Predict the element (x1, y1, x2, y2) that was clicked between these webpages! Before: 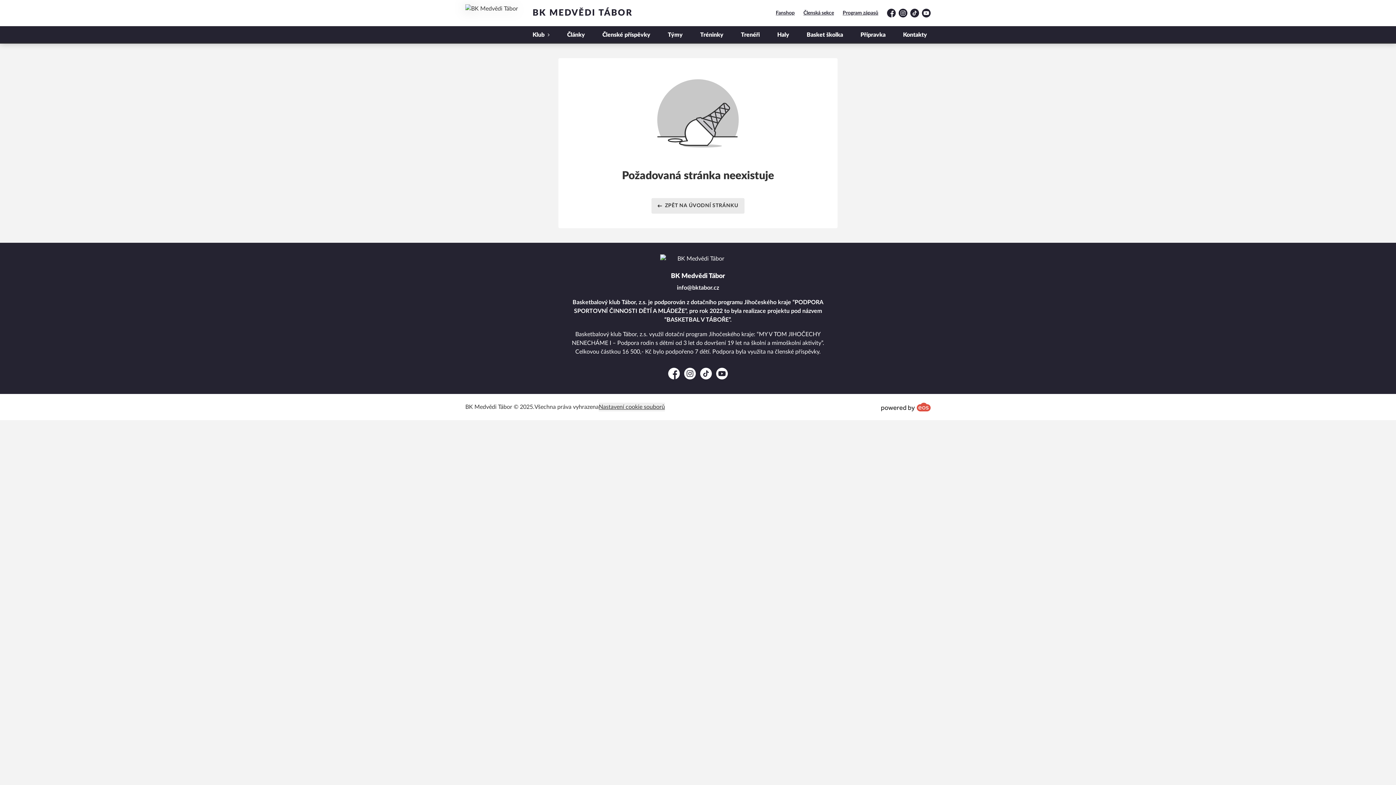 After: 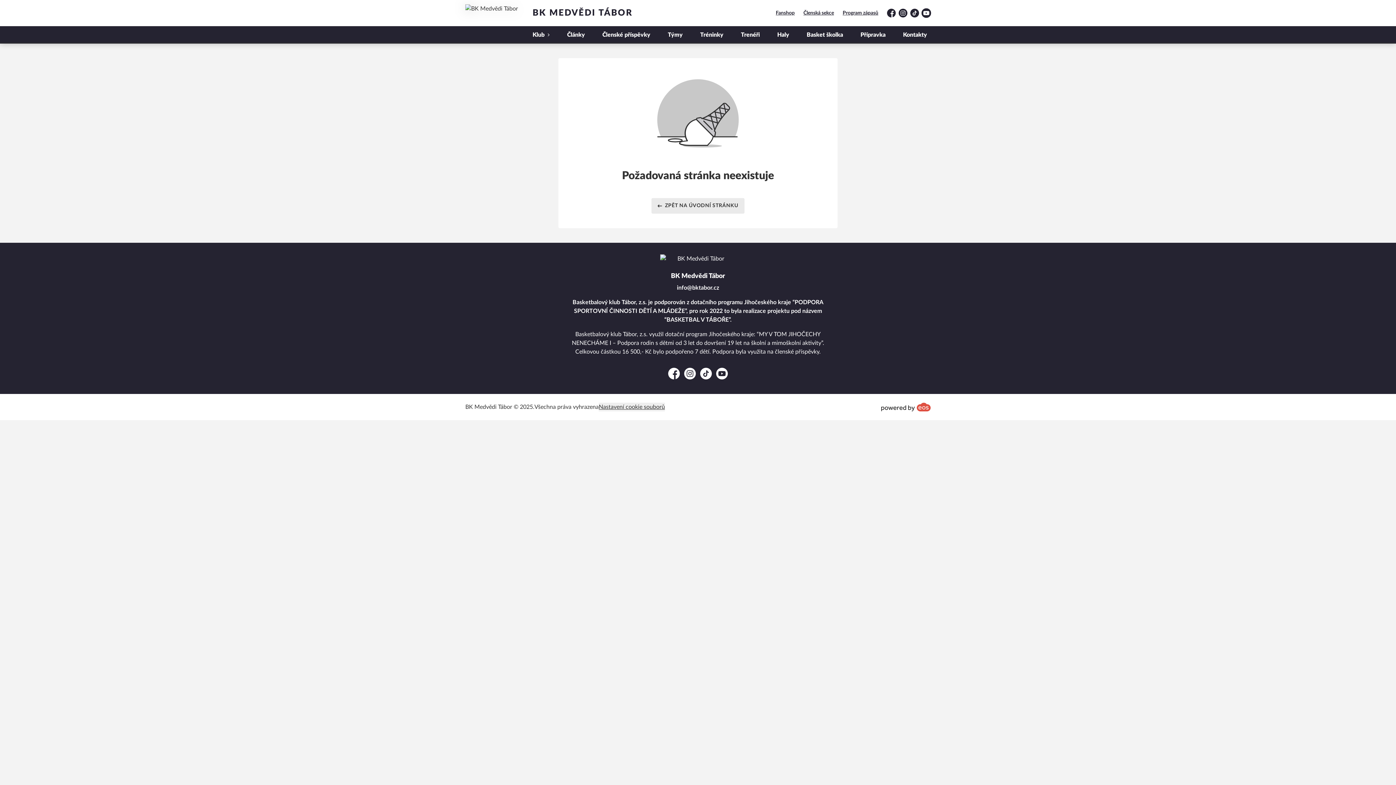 Action: bbox: (922, 8, 930, 17) label: YouTube